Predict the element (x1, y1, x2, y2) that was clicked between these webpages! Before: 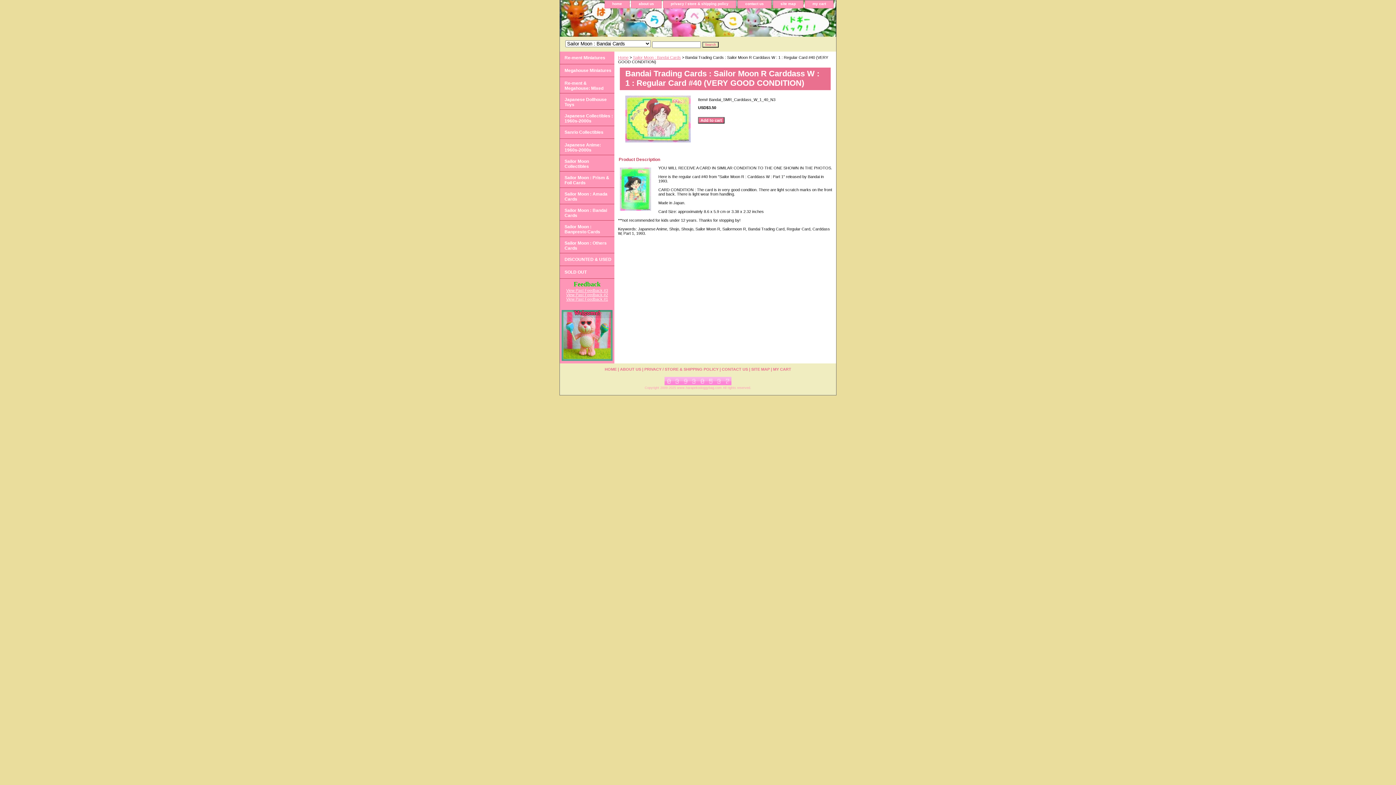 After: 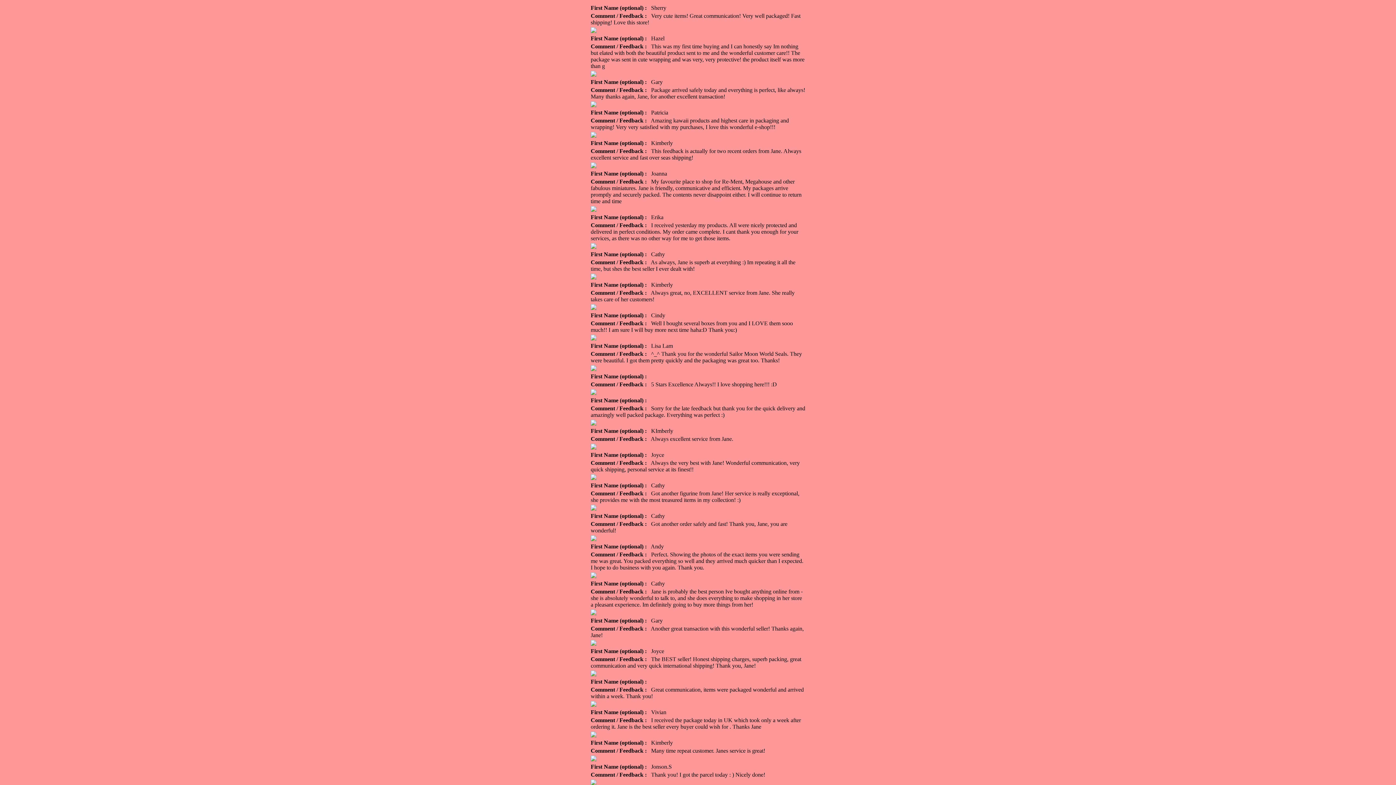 Action: label: View Past Feedback #3 bbox: (564, 286, 610, 294)